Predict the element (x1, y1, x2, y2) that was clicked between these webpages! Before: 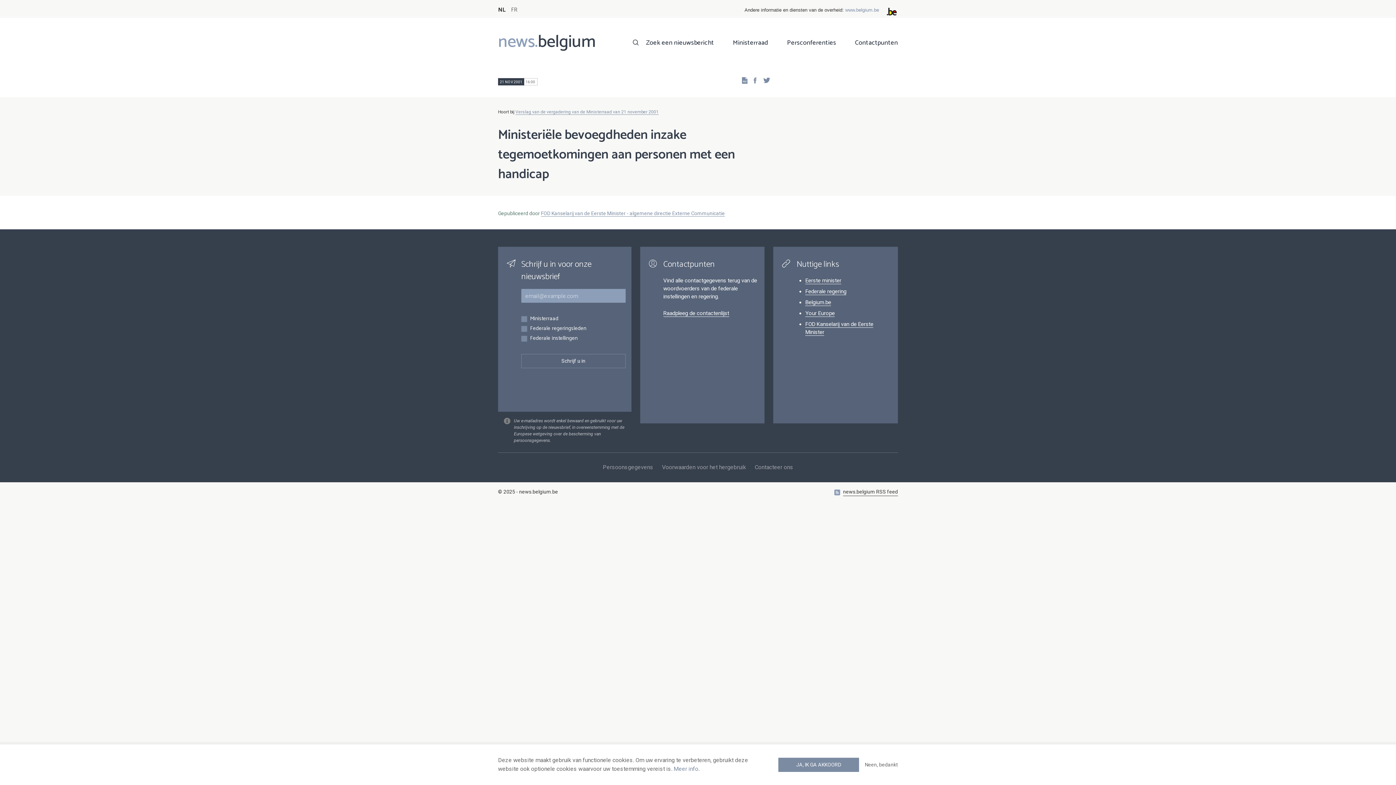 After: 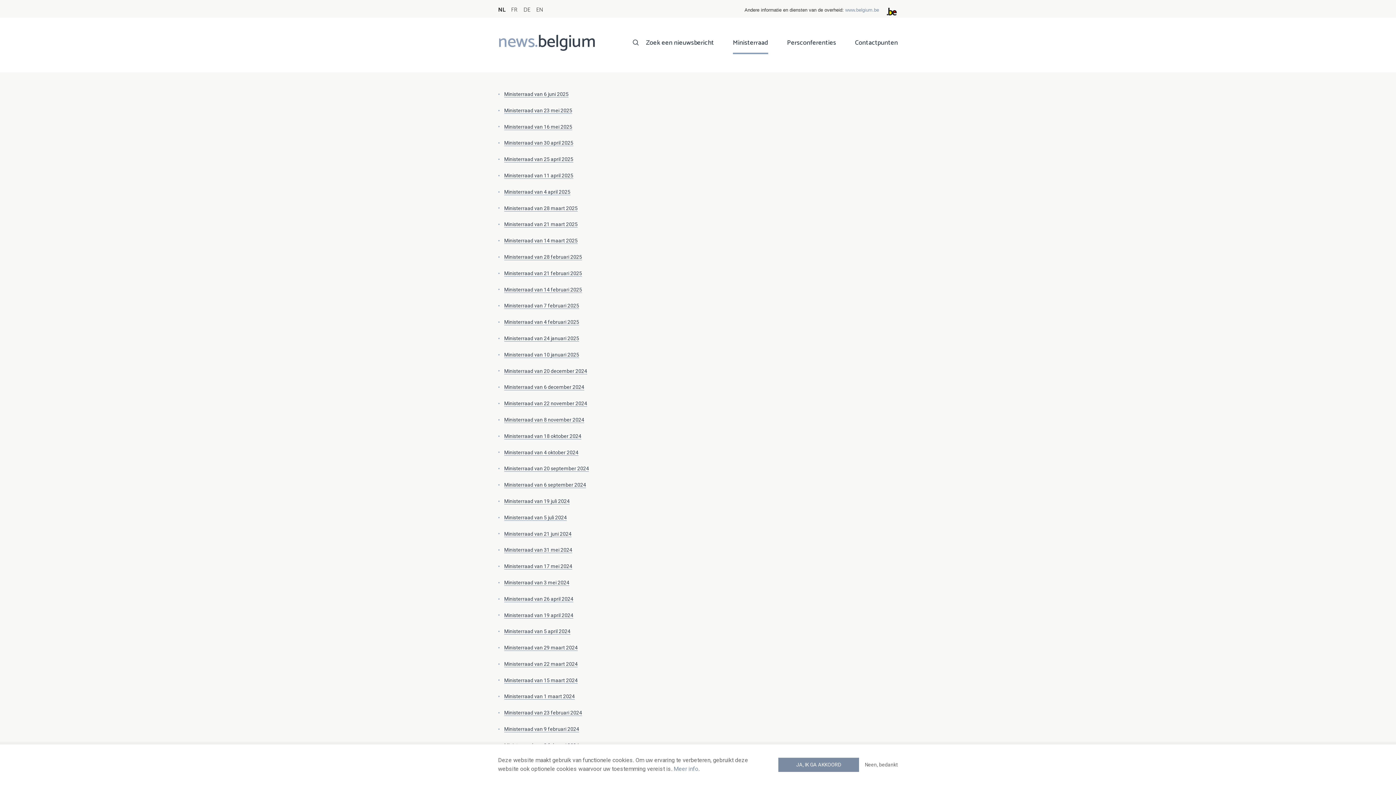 Action: bbox: (733, 37, 768, 54) label: Ministerraad